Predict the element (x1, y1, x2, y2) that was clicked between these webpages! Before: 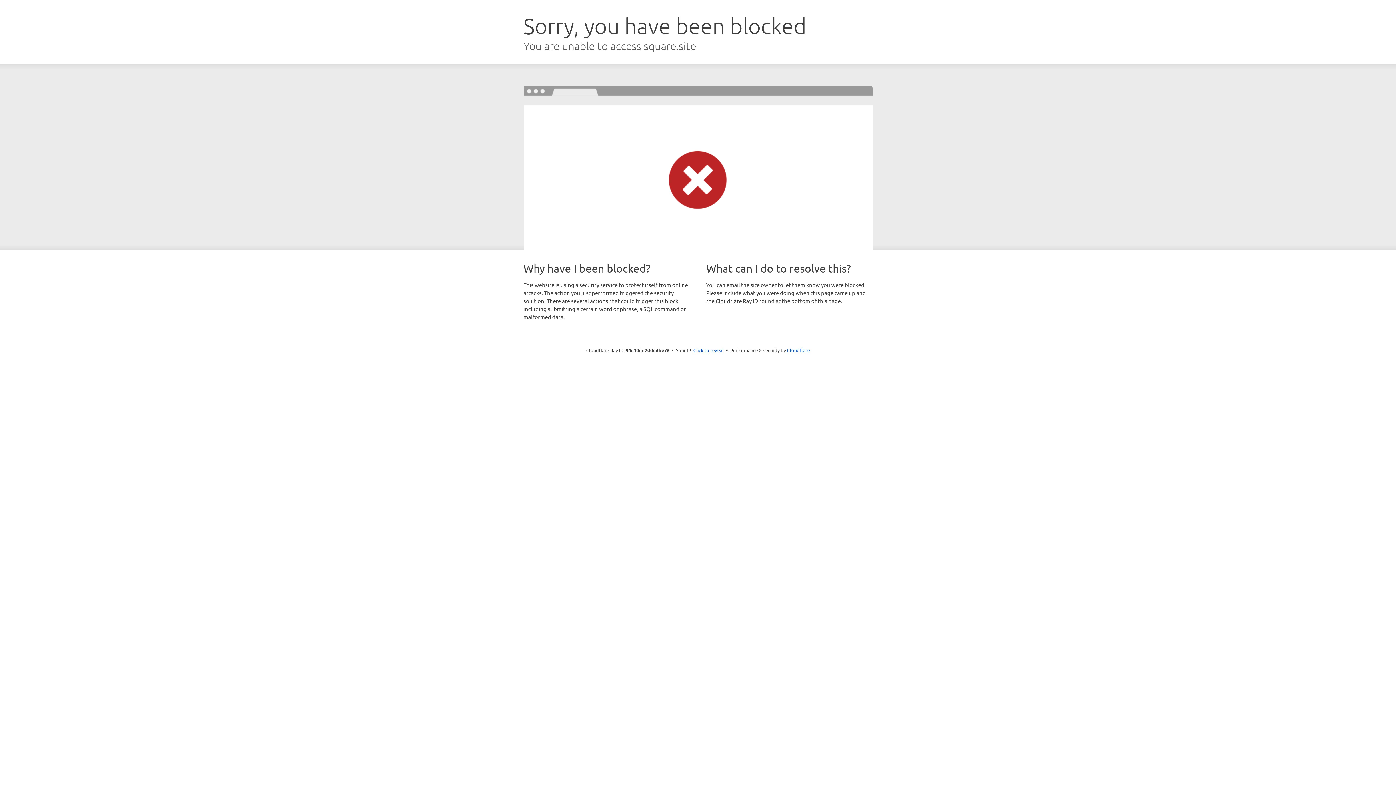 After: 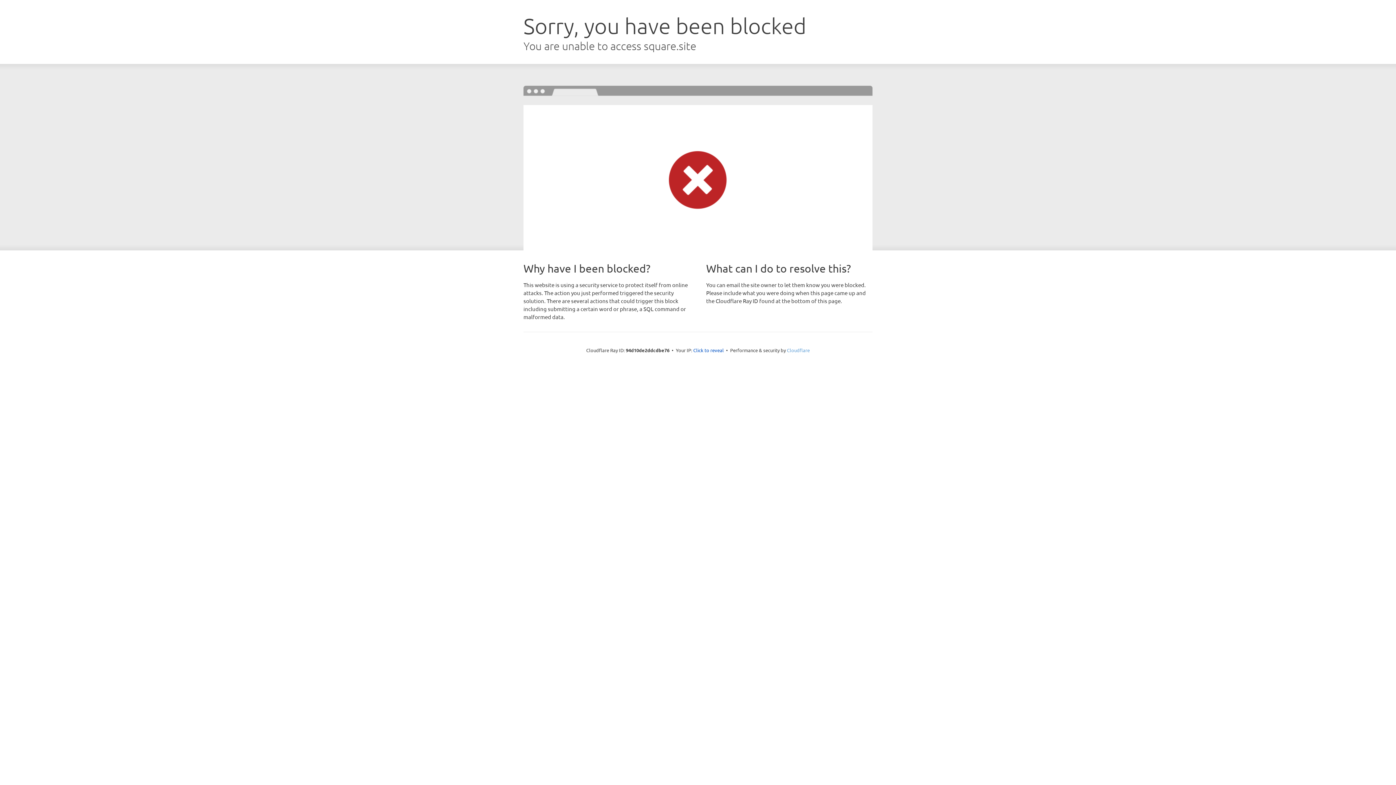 Action: label: Cloudflare bbox: (787, 347, 810, 353)